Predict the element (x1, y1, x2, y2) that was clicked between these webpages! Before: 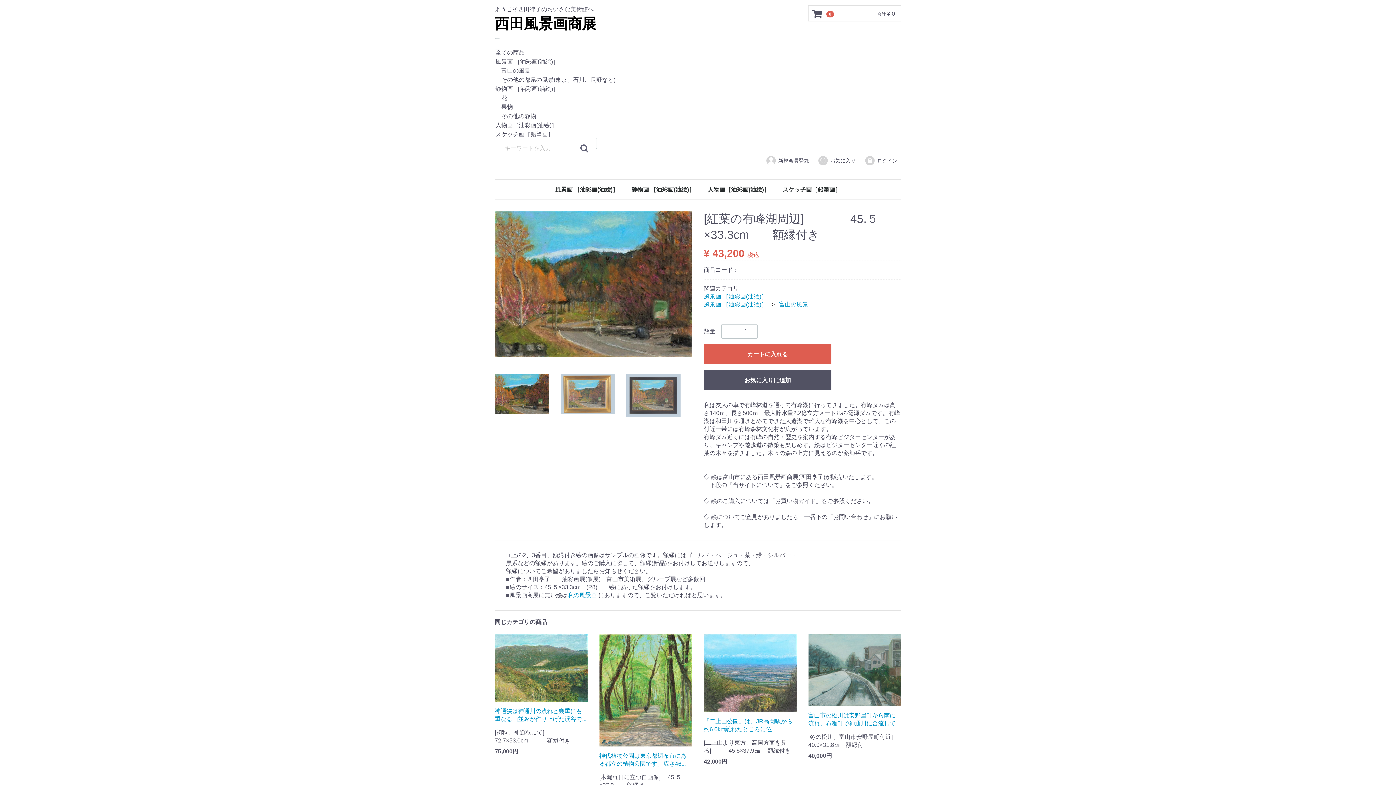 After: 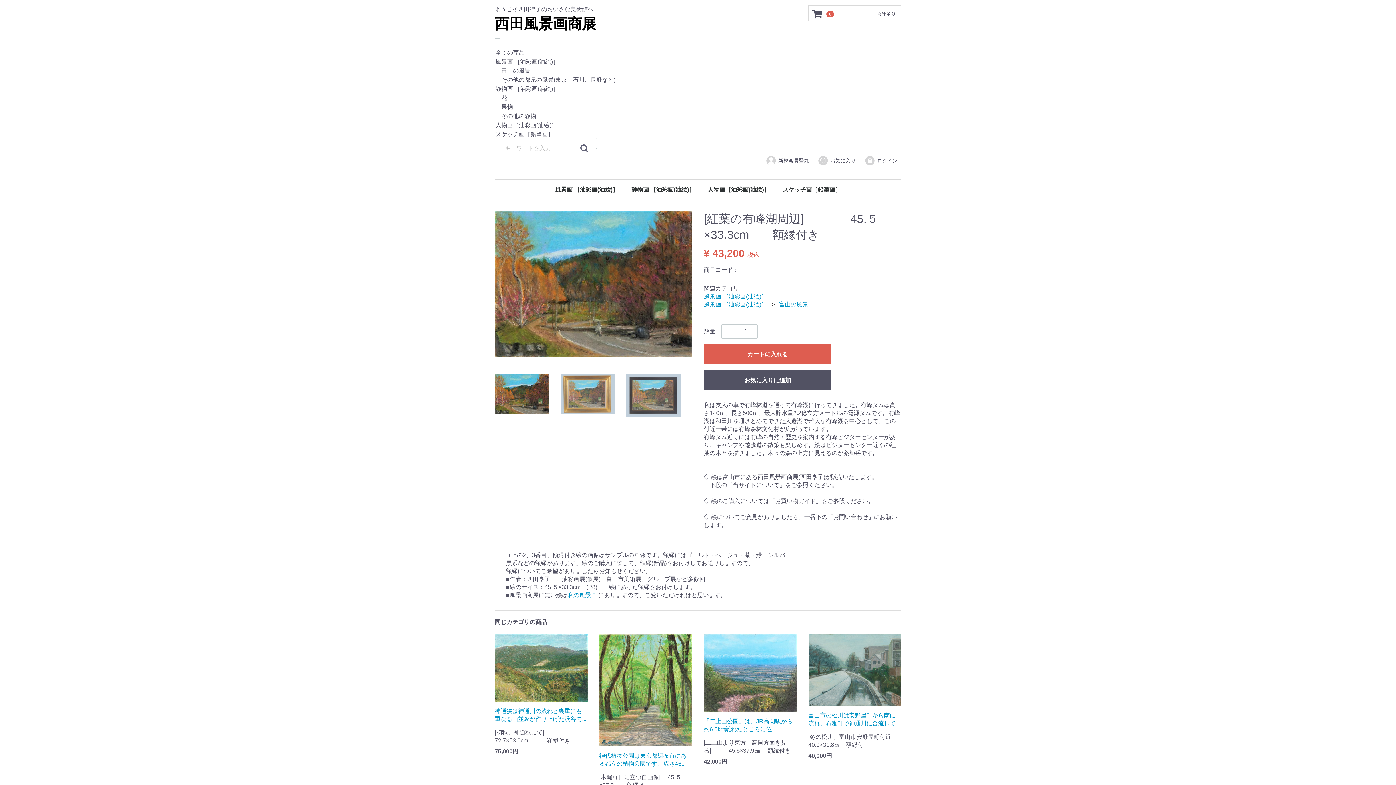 Action: bbox: (494, 374, 549, 414)